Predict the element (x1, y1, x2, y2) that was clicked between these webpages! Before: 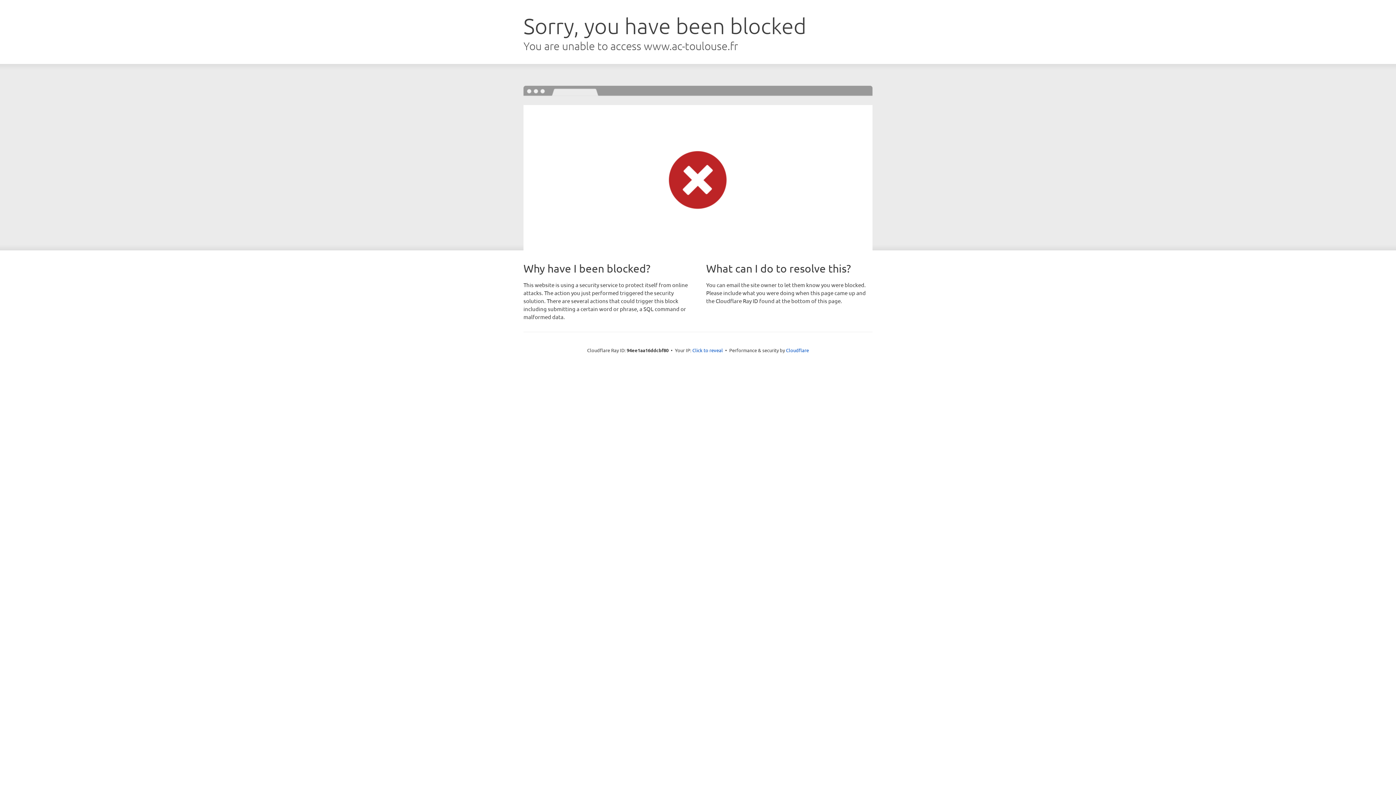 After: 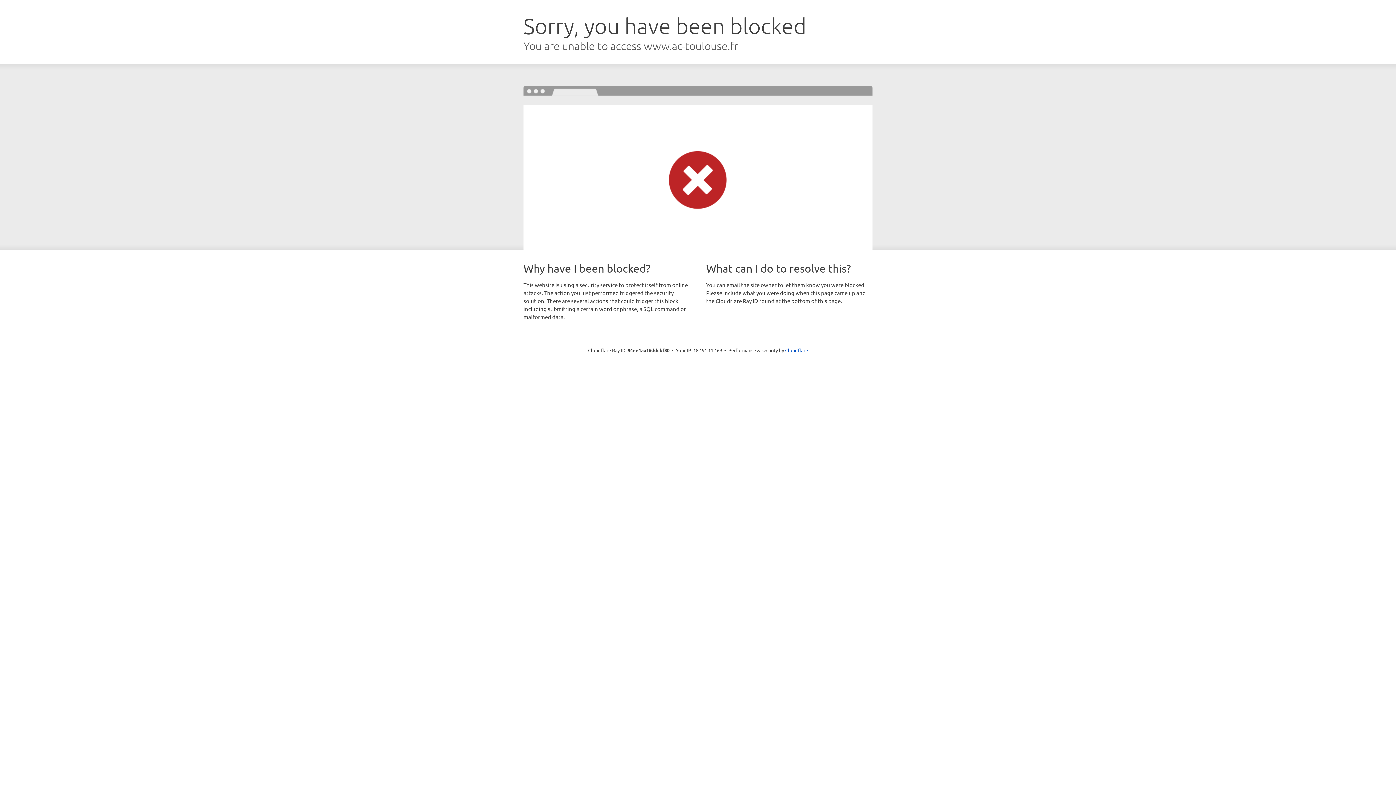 Action: bbox: (692, 346, 723, 353) label: Click to reveal